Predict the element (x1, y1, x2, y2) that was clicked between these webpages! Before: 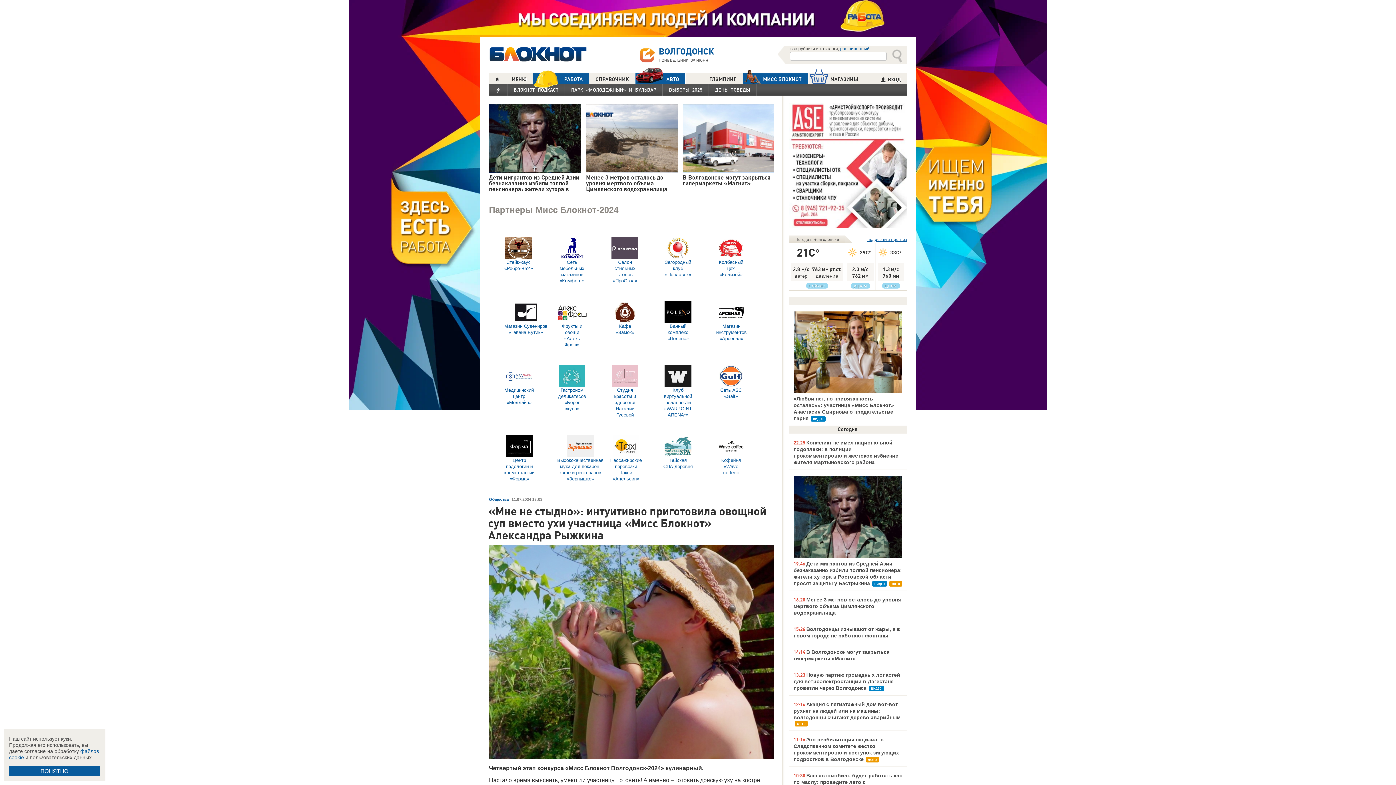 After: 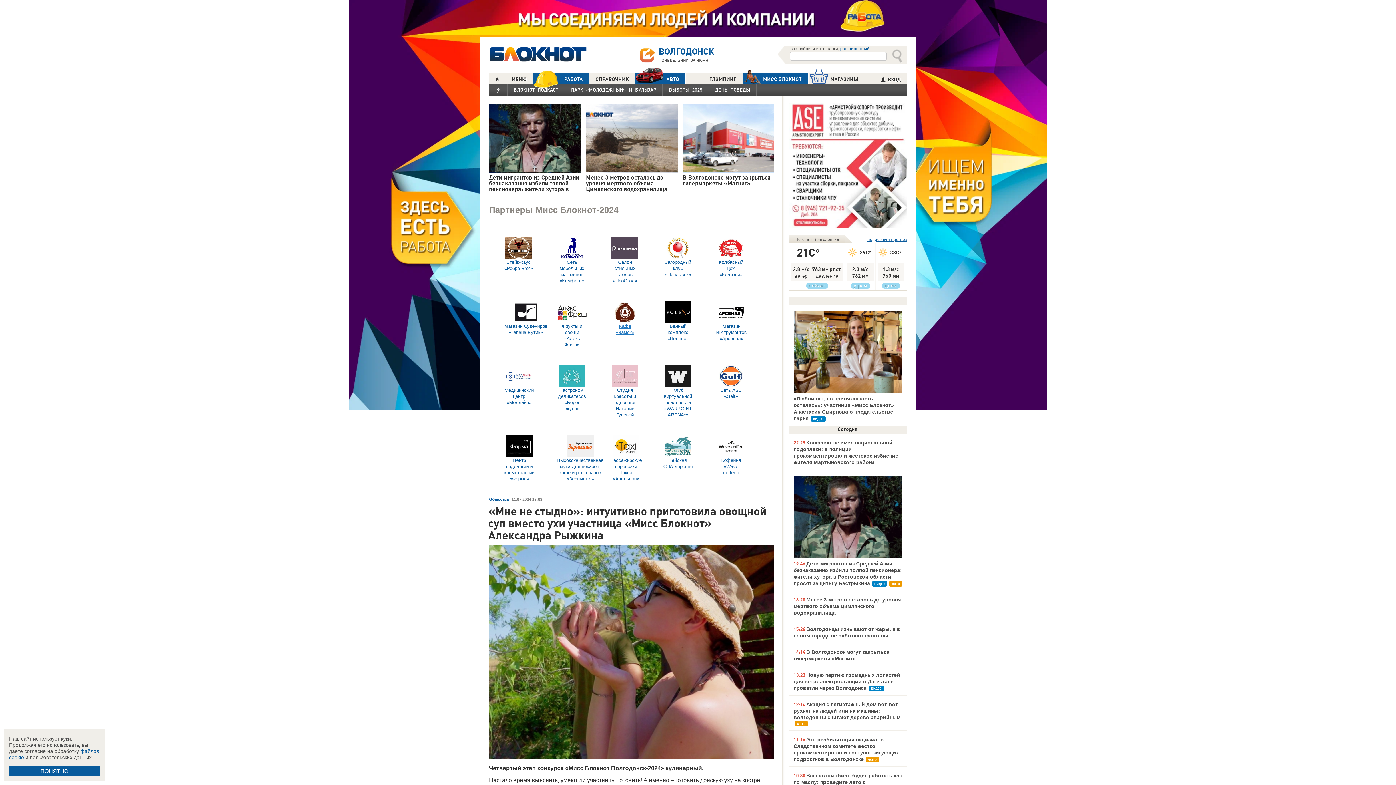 Action: label: Кафе «Замок» bbox: (610, 301, 640, 335)